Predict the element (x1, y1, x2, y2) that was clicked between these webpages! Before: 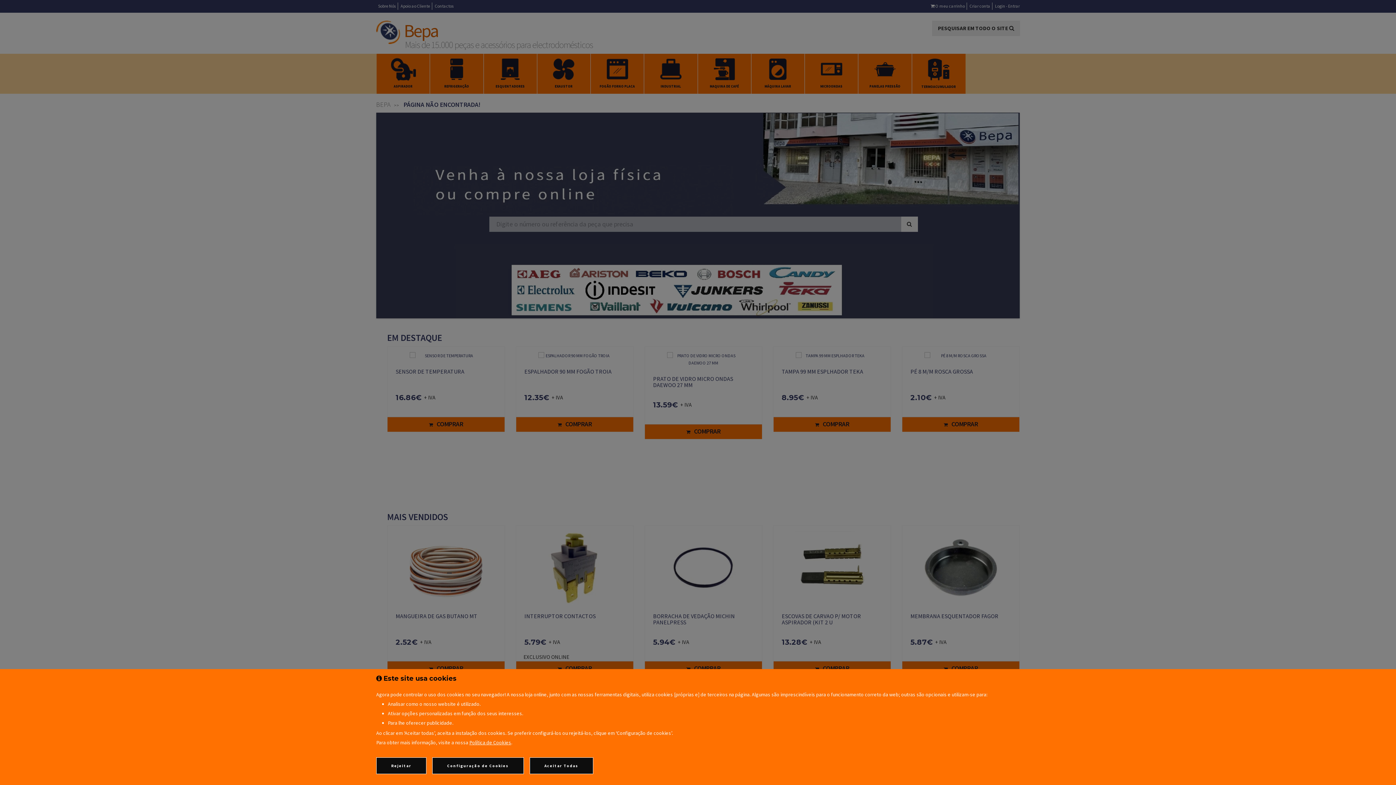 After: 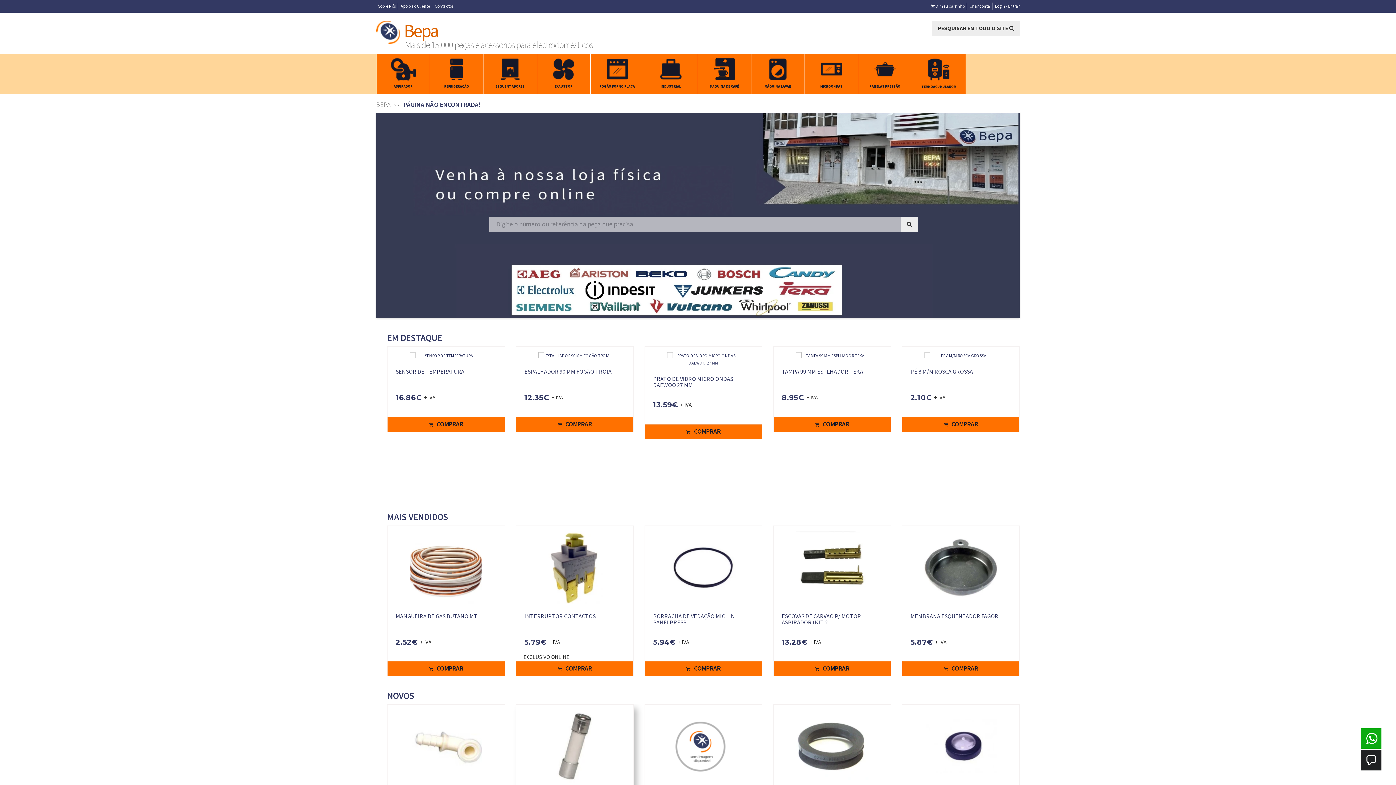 Action: bbox: (529, 757, 593, 774) label: Aceitar Todas